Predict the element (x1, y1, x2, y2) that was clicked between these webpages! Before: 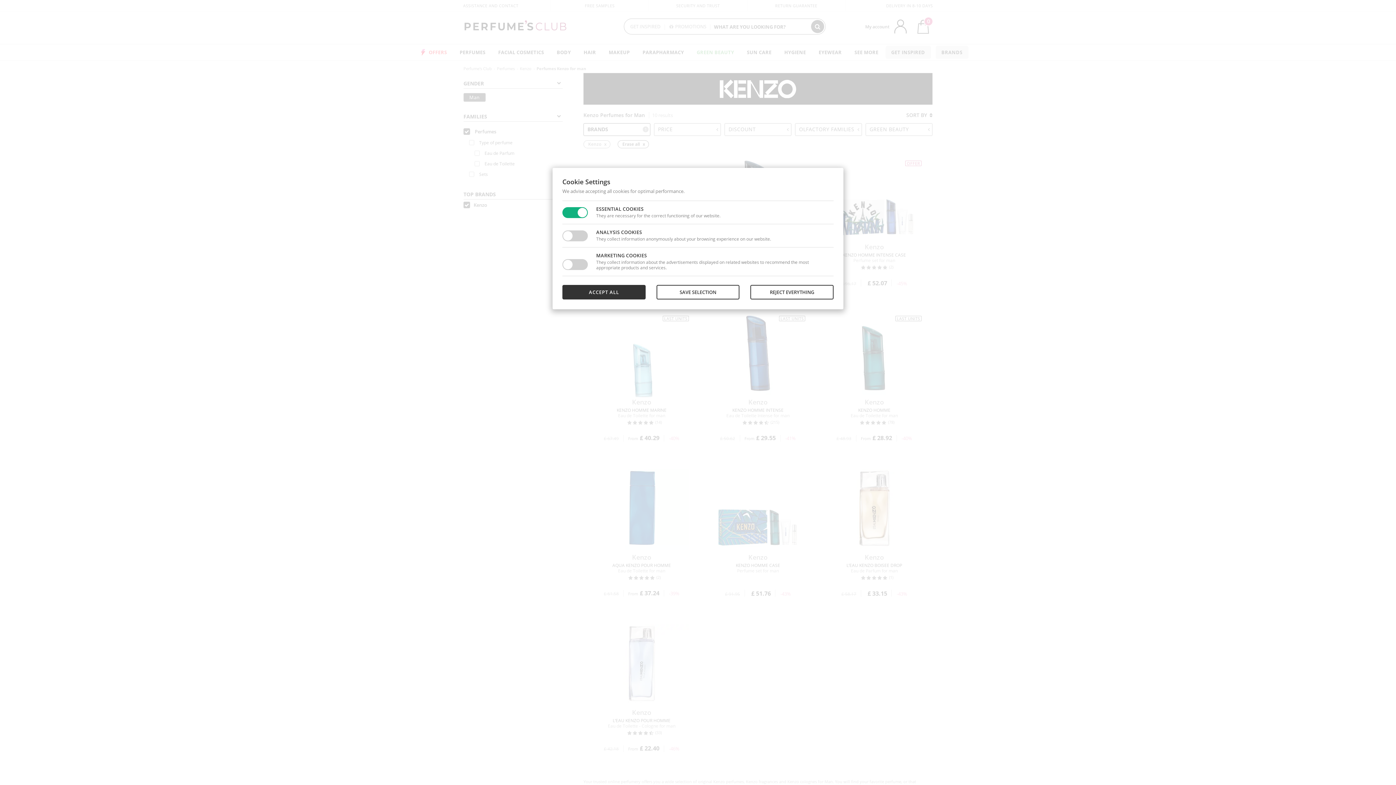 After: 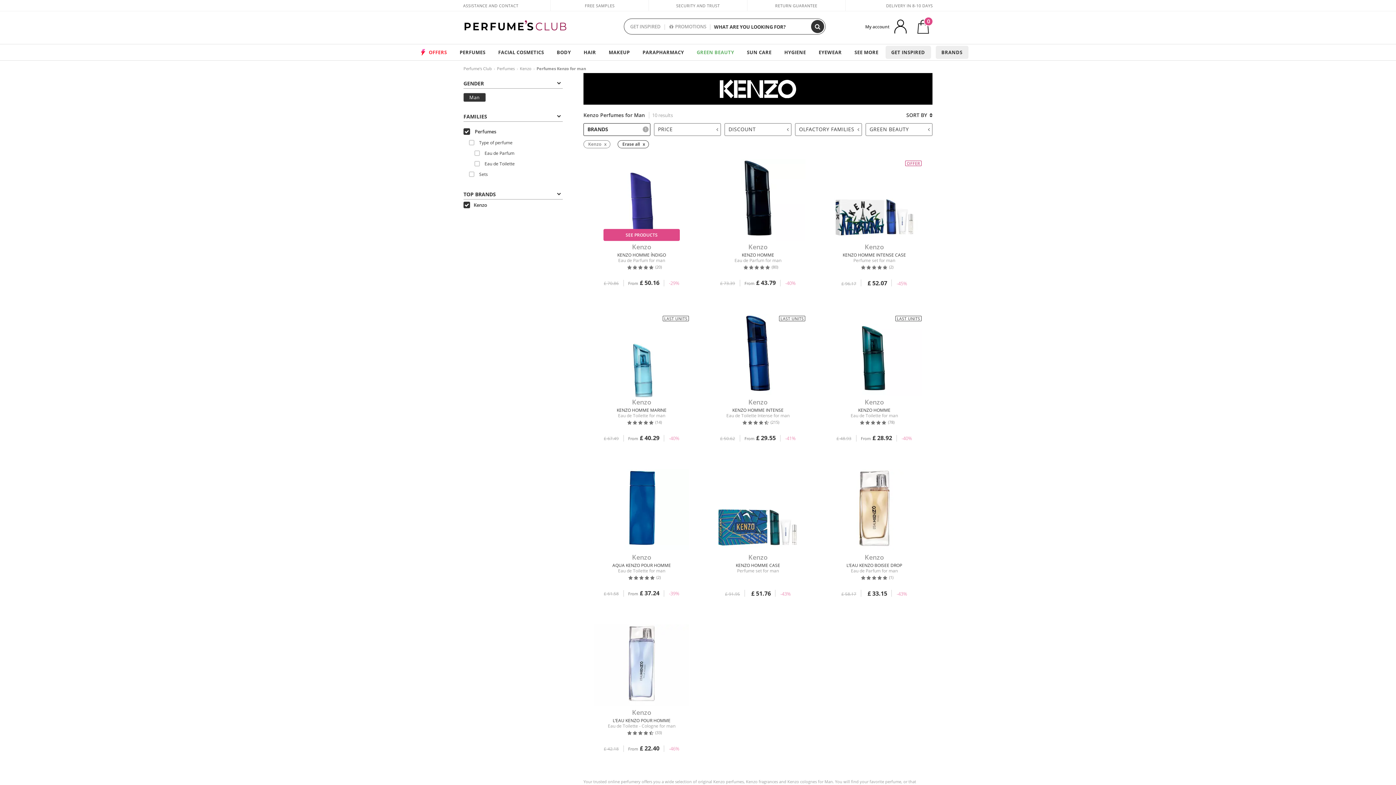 Action: label: ACCEPT ALL bbox: (562, 285, 645, 299)